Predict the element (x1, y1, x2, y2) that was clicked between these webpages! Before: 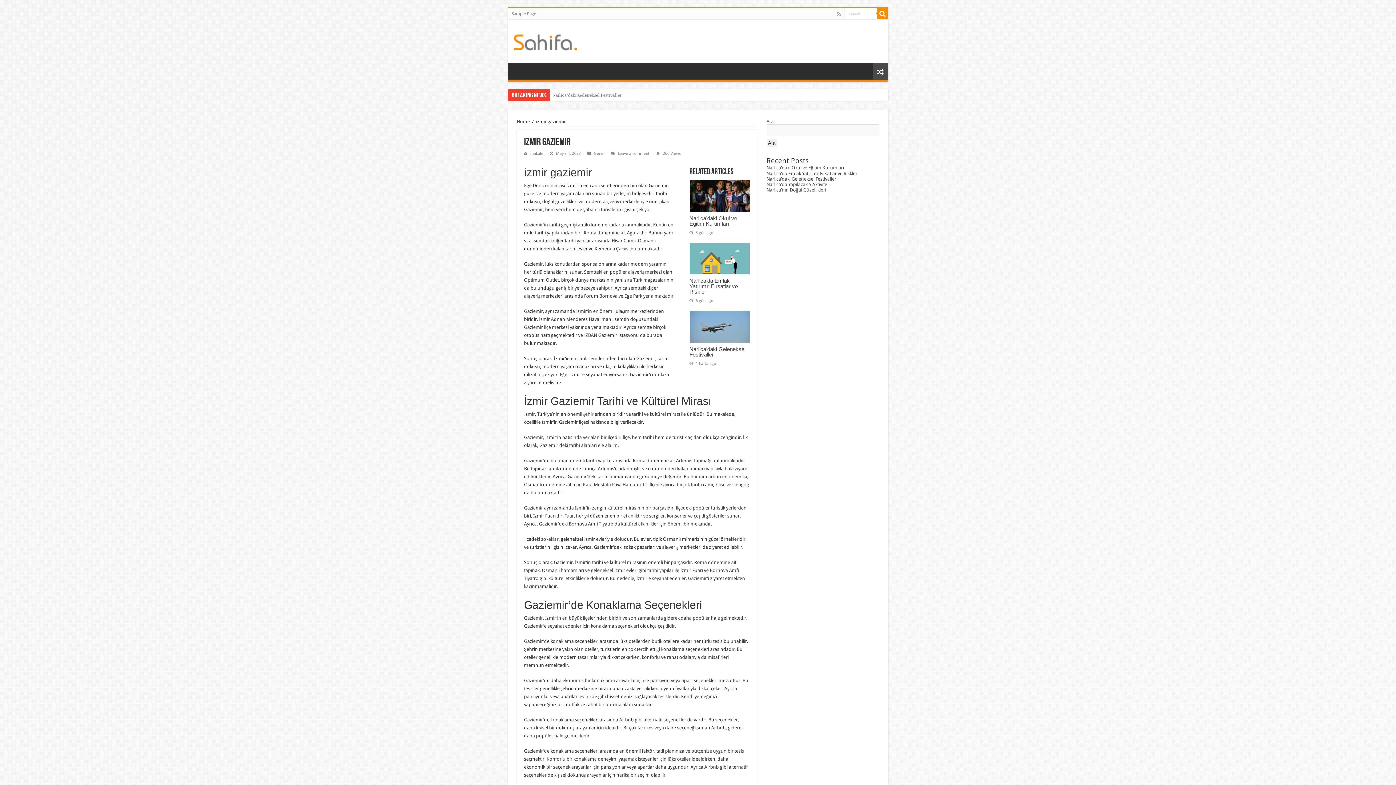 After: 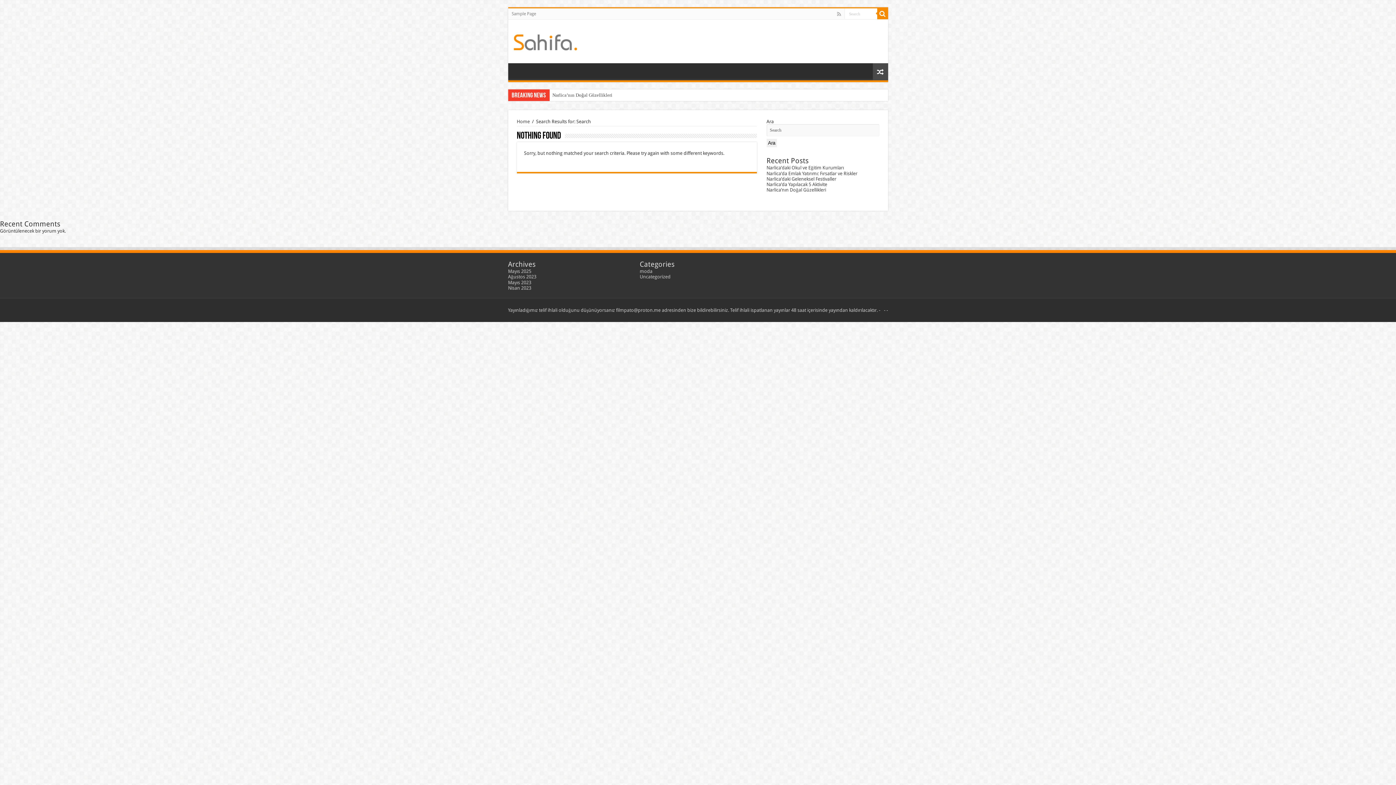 Action: bbox: (877, 8, 888, 19)